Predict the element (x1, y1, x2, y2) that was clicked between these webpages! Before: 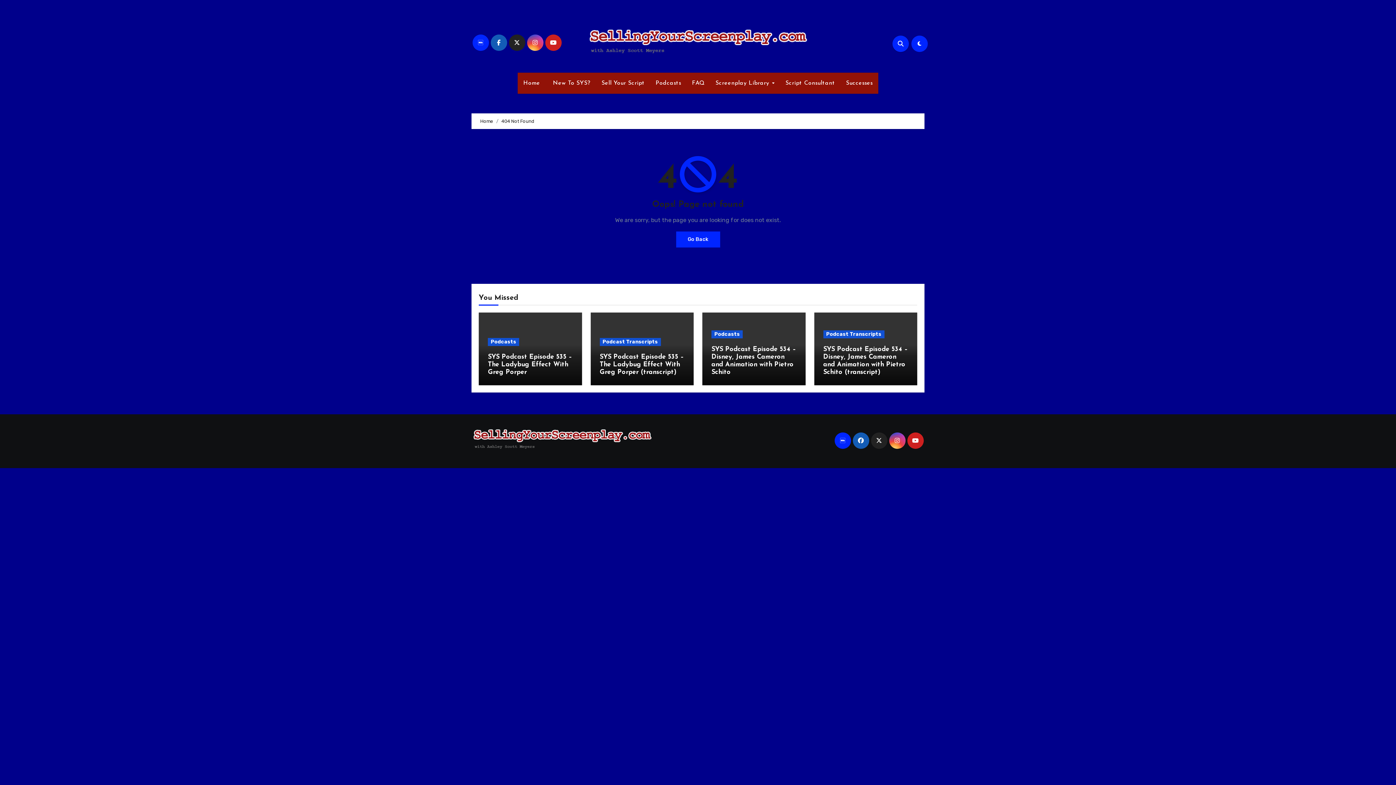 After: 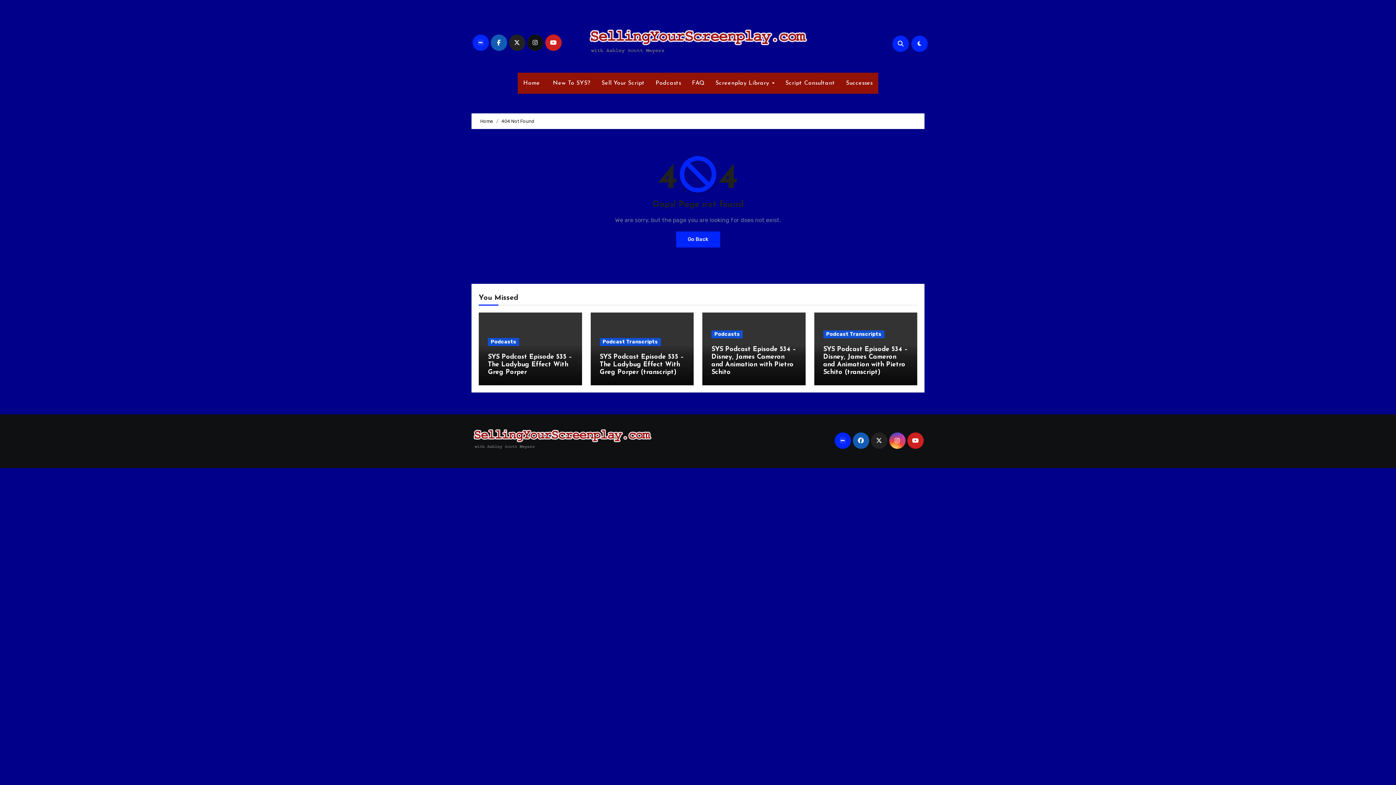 Action: bbox: (527, 34, 543, 50)